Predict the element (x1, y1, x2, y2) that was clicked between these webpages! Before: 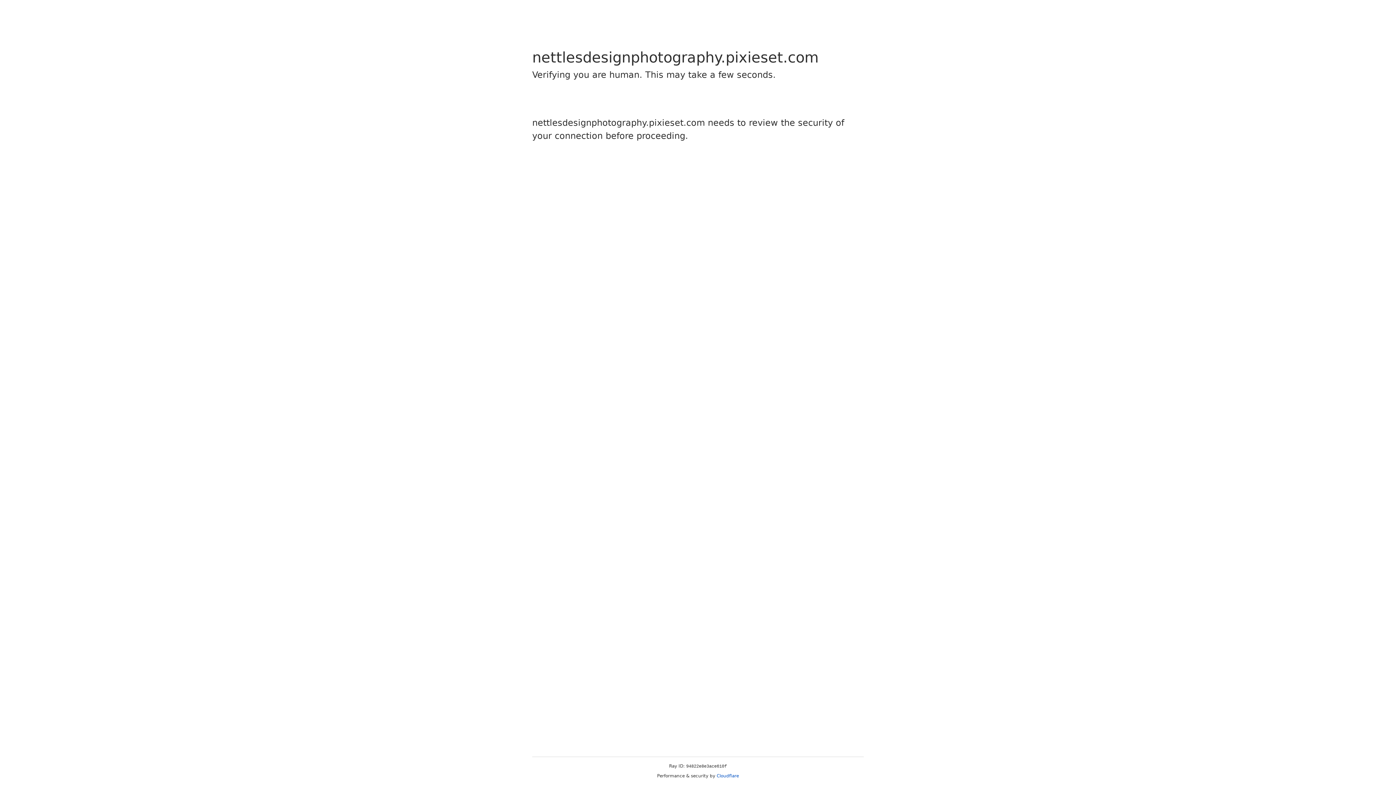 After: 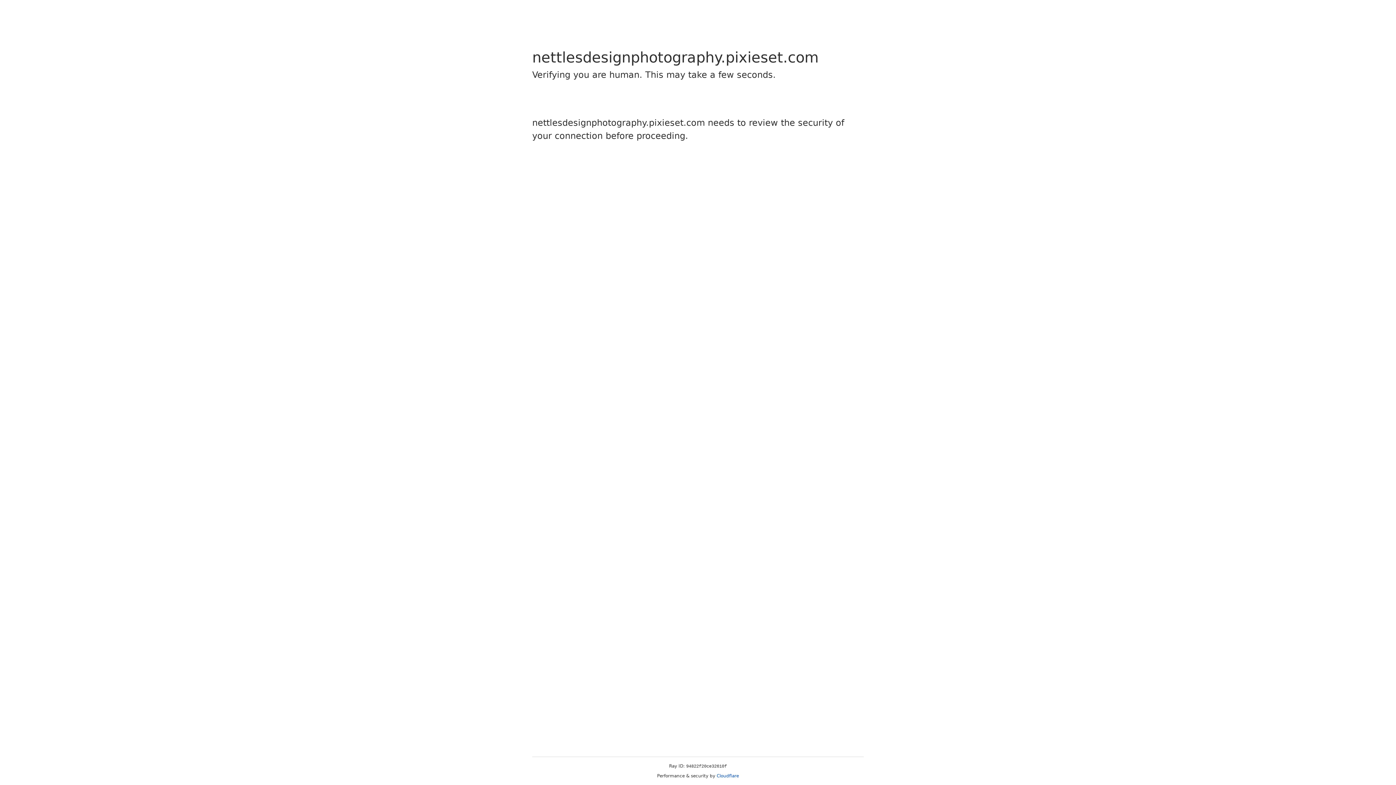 Action: label: Cloudflare bbox: (716, 773, 739, 778)